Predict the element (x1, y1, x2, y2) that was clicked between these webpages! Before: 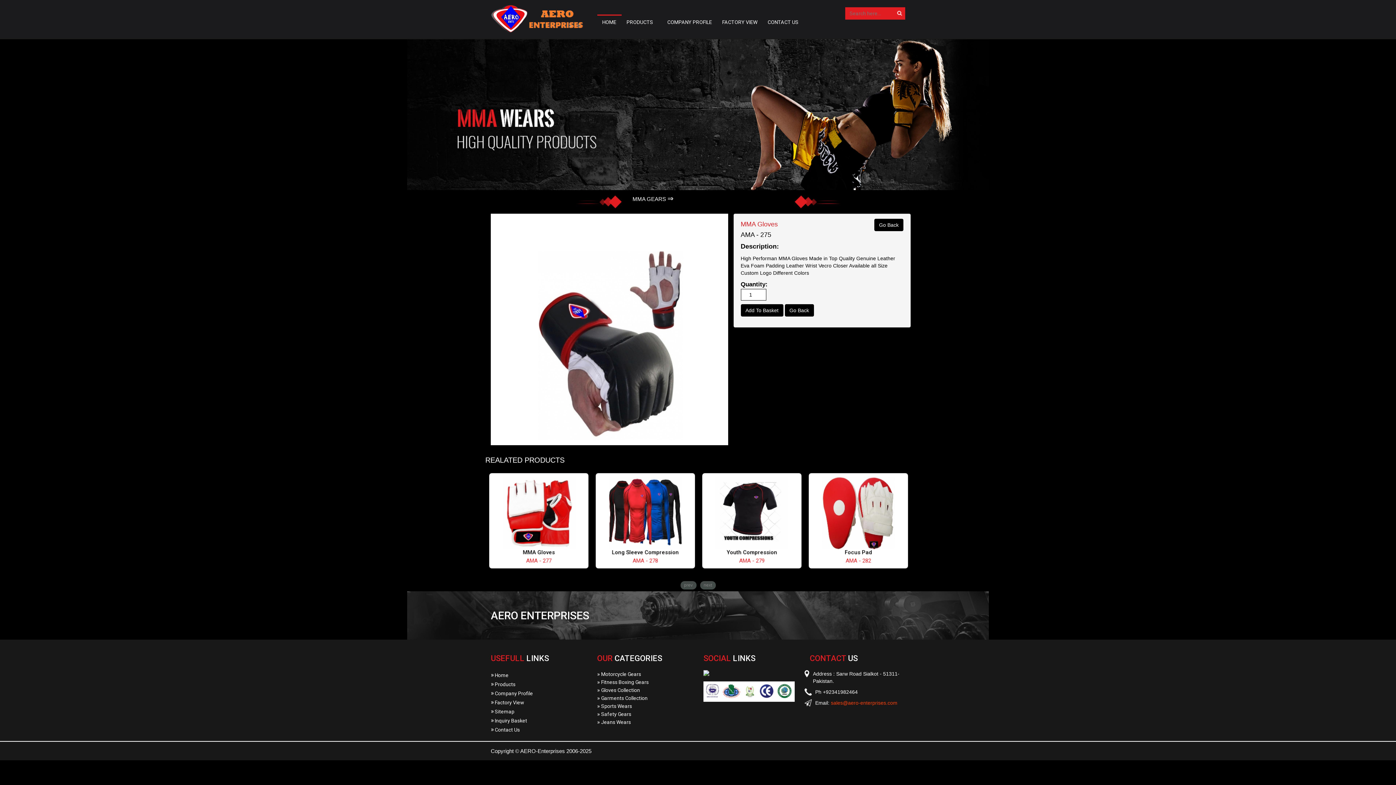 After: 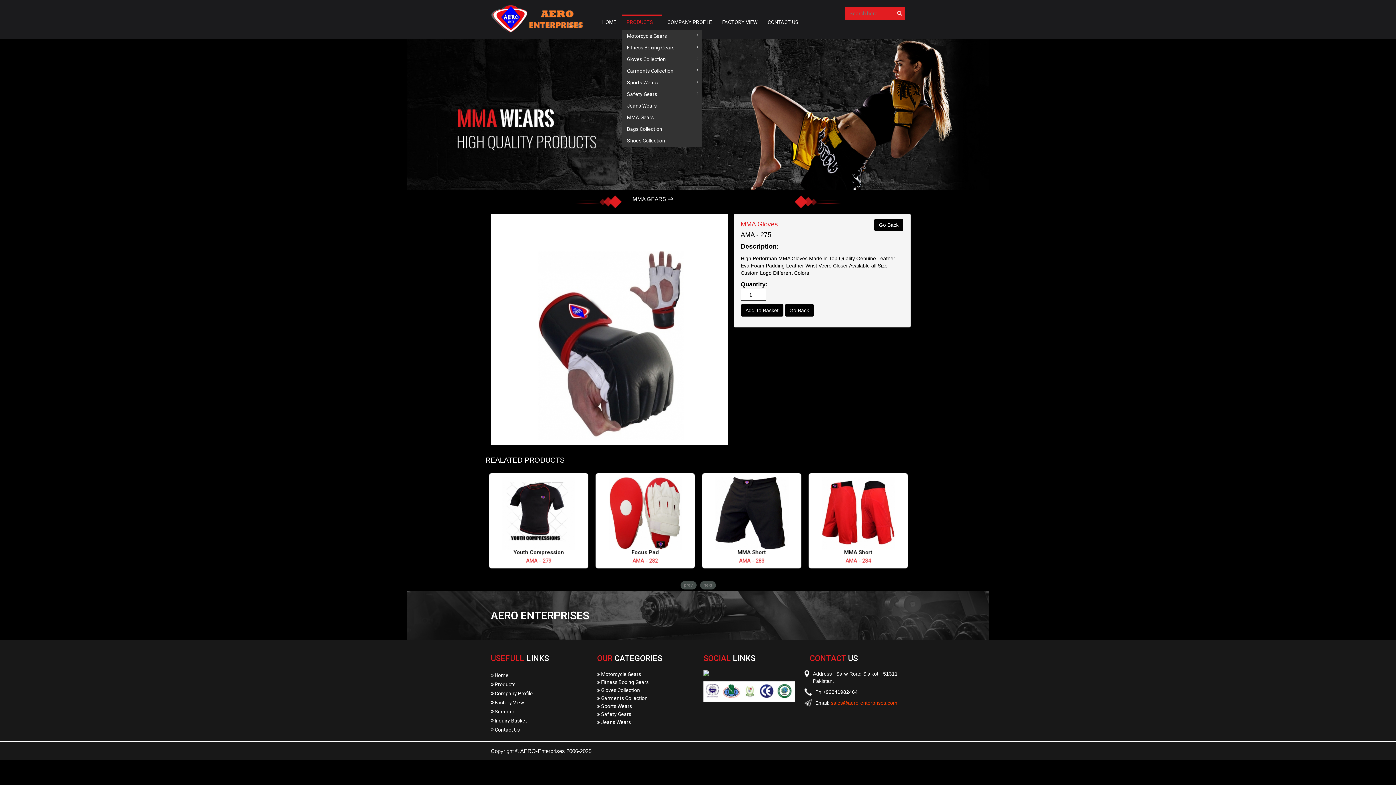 Action: label: PRODUCTS bbox: (621, 14, 662, 29)